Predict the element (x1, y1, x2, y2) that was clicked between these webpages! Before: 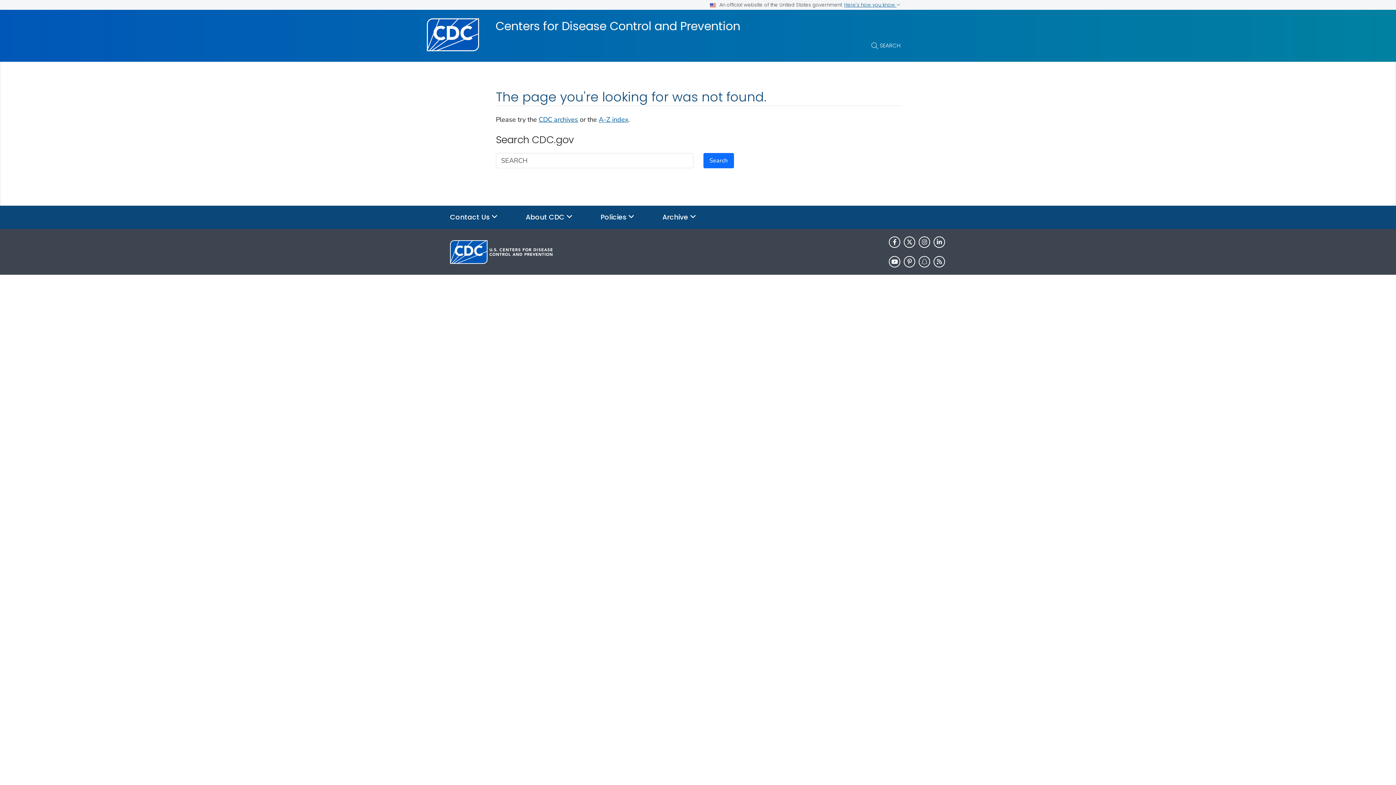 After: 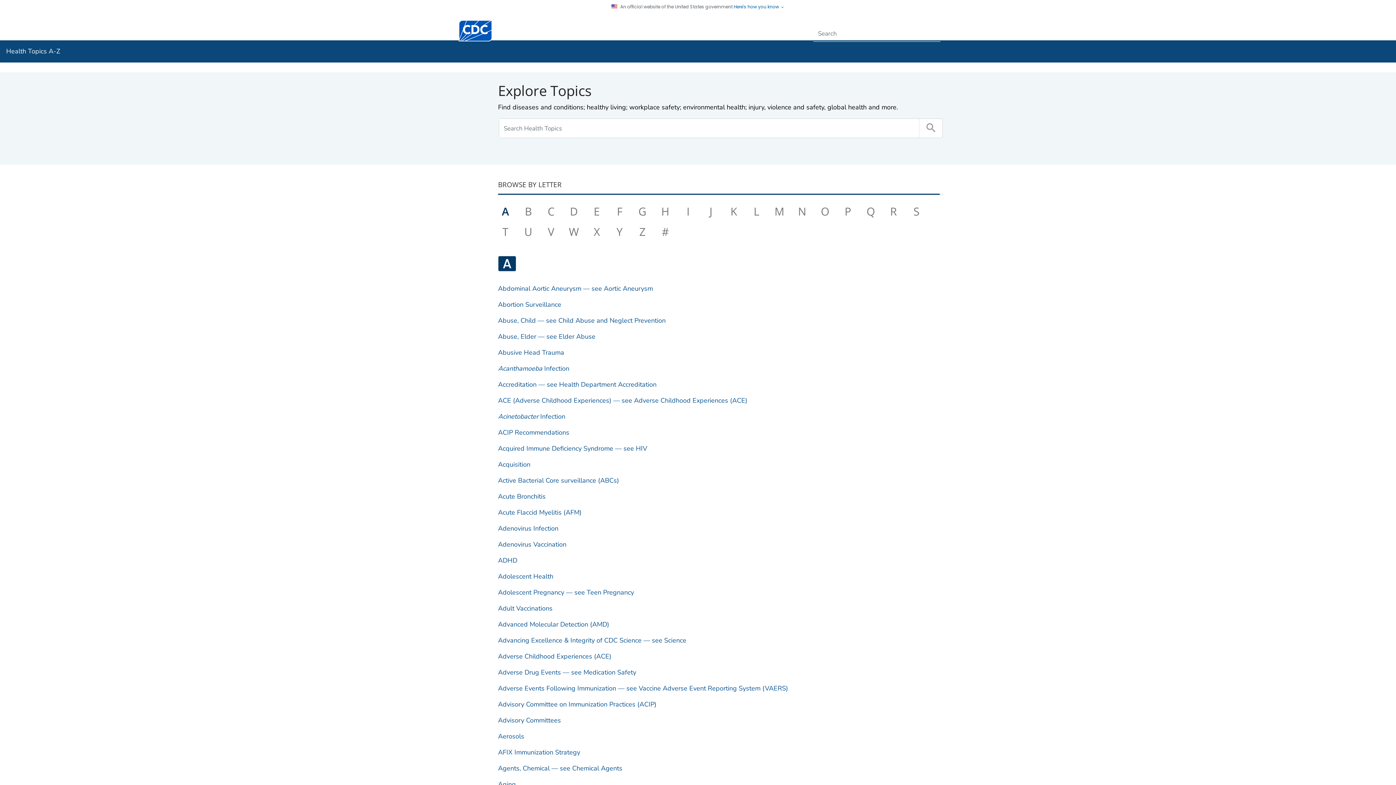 Action: label: A-Z index bbox: (598, 115, 628, 124)